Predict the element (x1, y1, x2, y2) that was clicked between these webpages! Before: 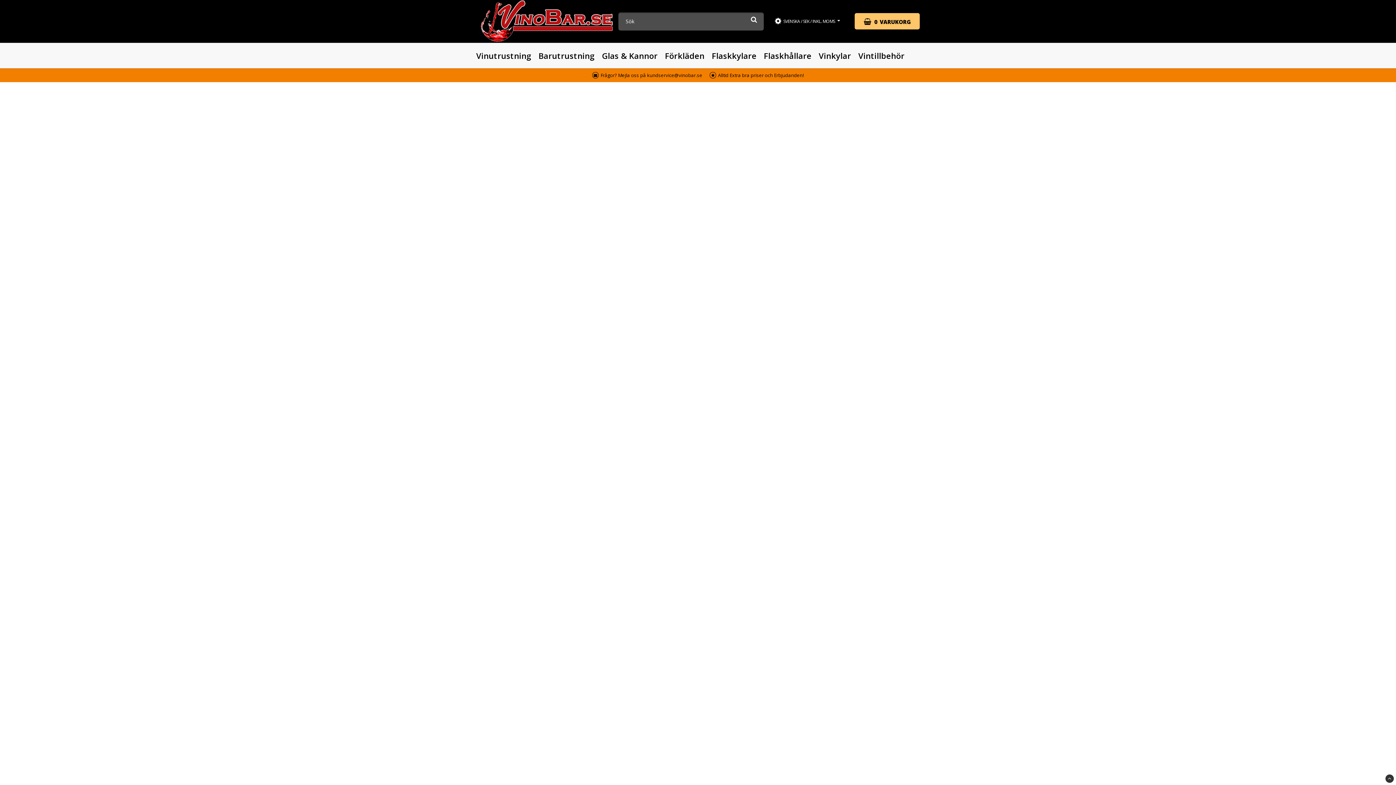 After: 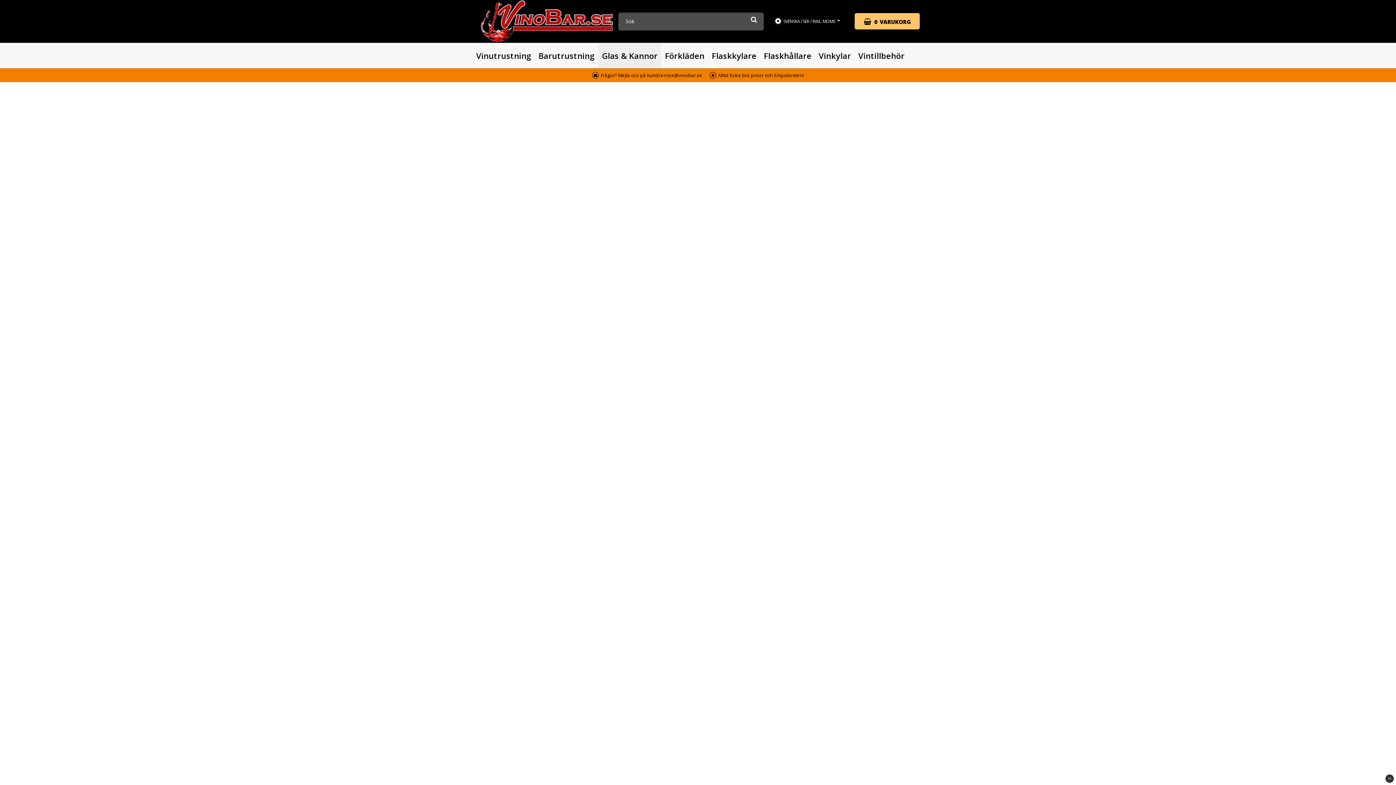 Action: bbox: (598, 43, 661, 68) label: Glas & Kannor